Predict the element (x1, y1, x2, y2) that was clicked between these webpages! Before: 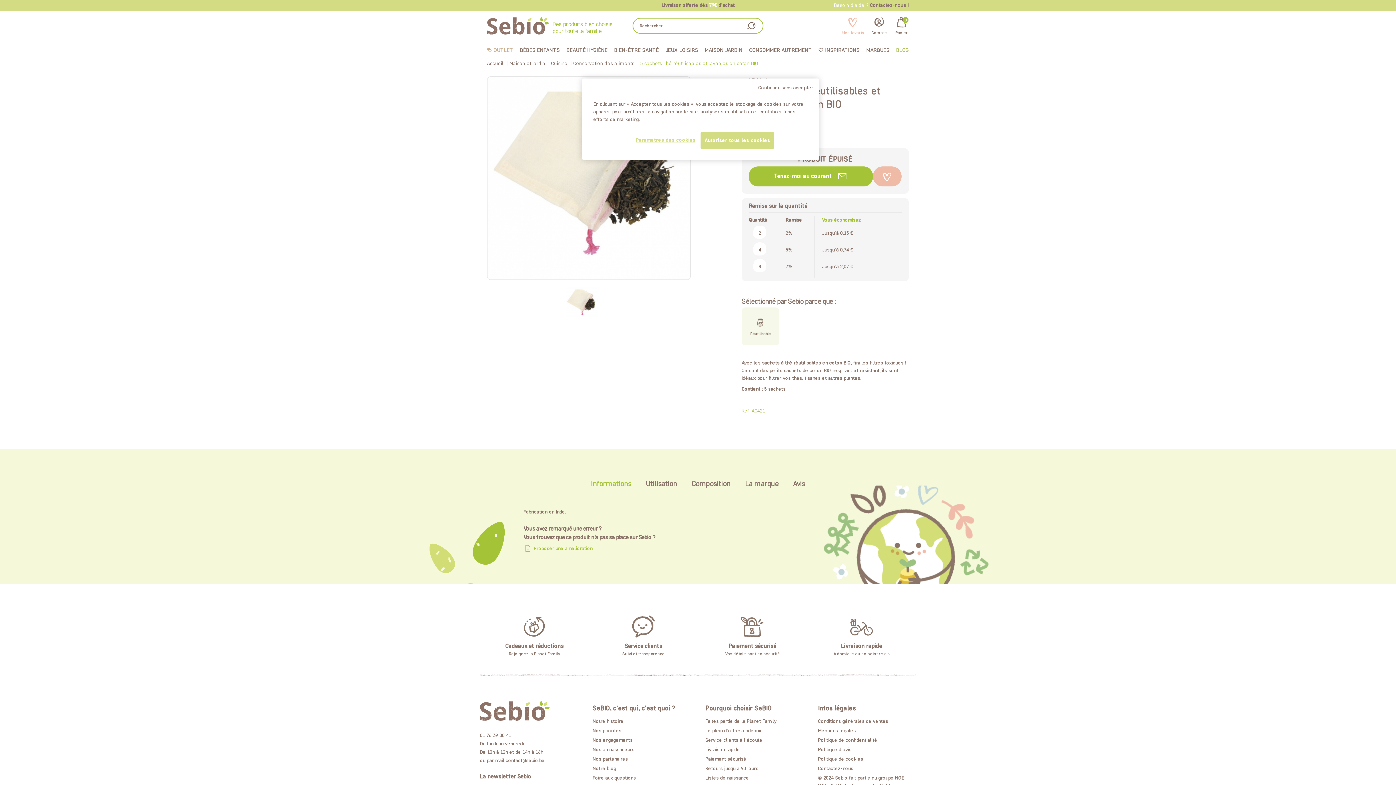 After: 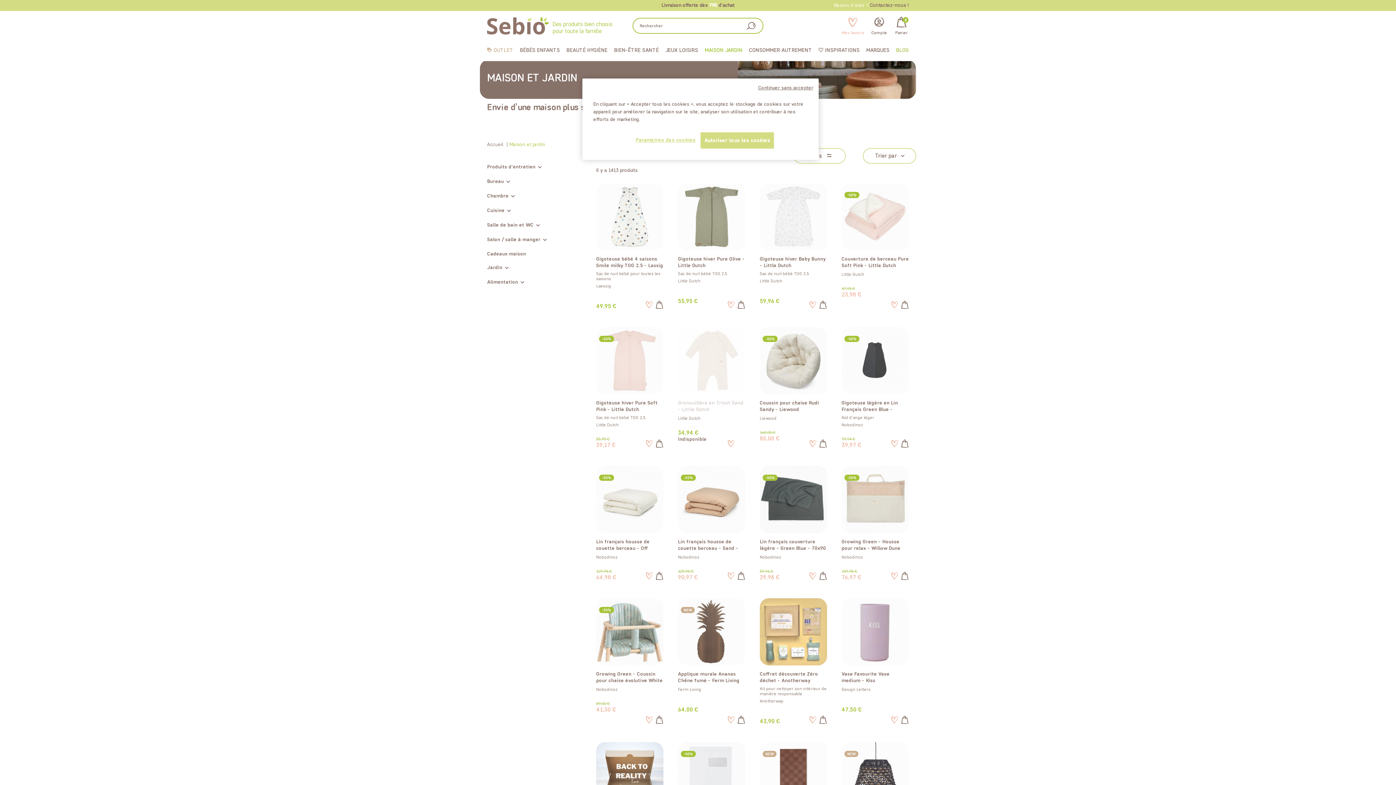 Action: label: MAISON JARDIN bbox: (704, 40, 742, 60)